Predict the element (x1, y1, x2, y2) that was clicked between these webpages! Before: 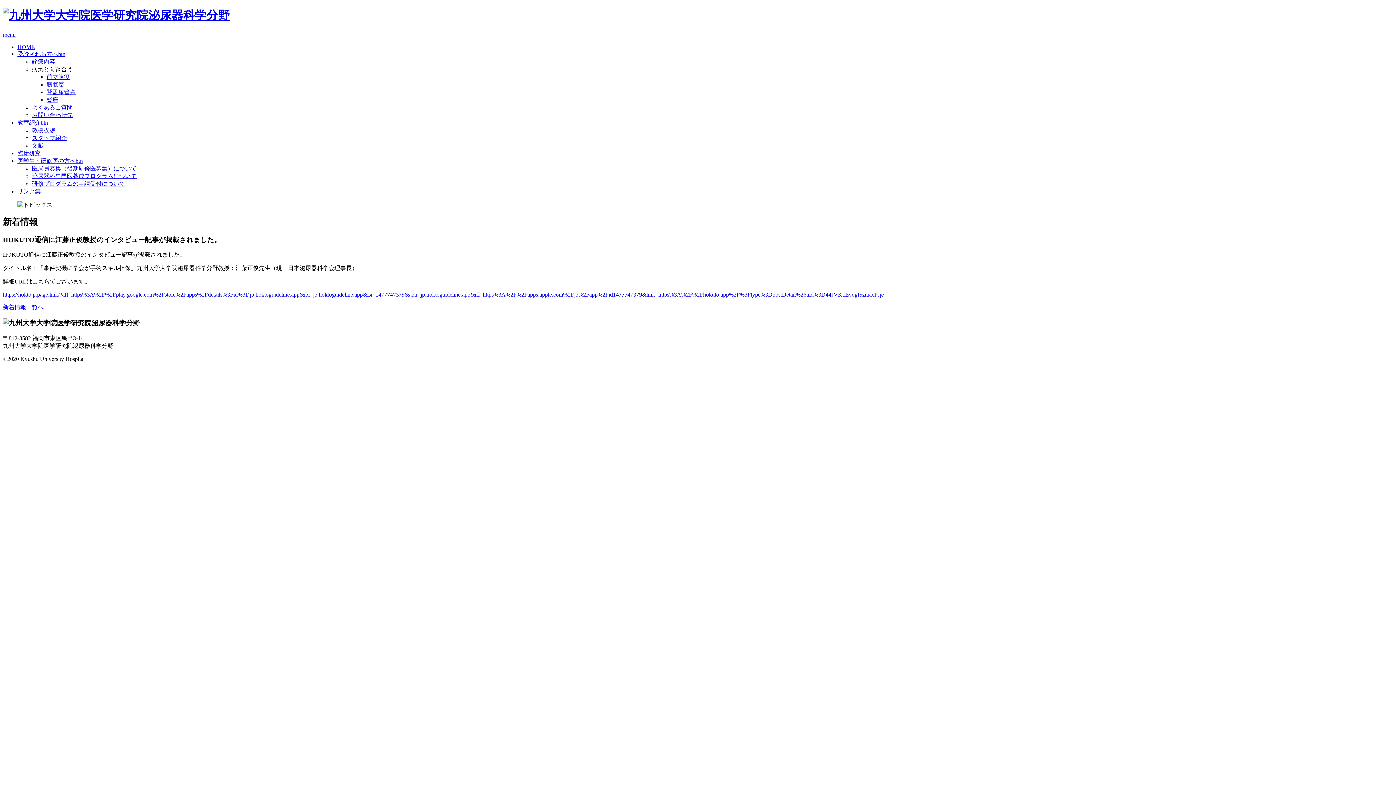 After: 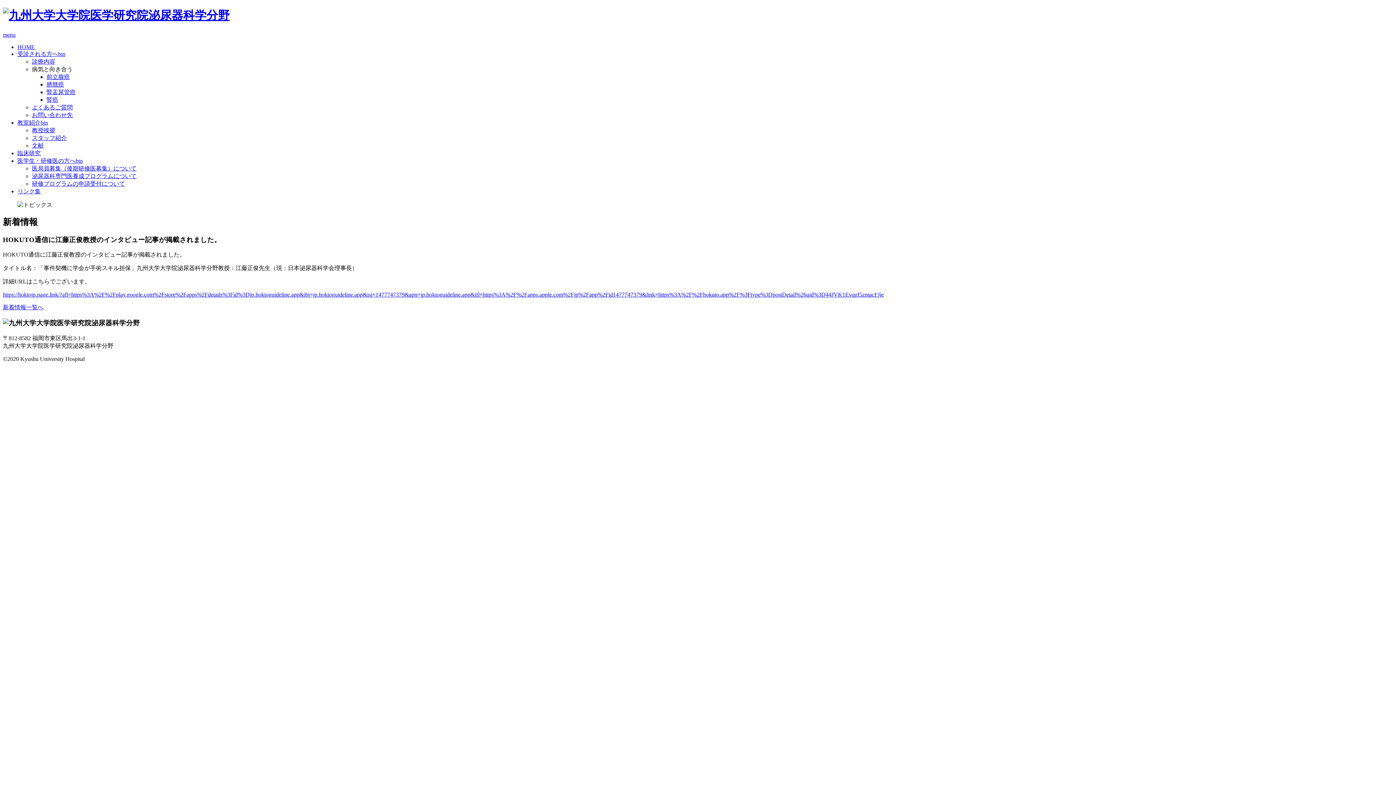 Action: label: 教室紹介btn bbox: (17, 119, 48, 125)